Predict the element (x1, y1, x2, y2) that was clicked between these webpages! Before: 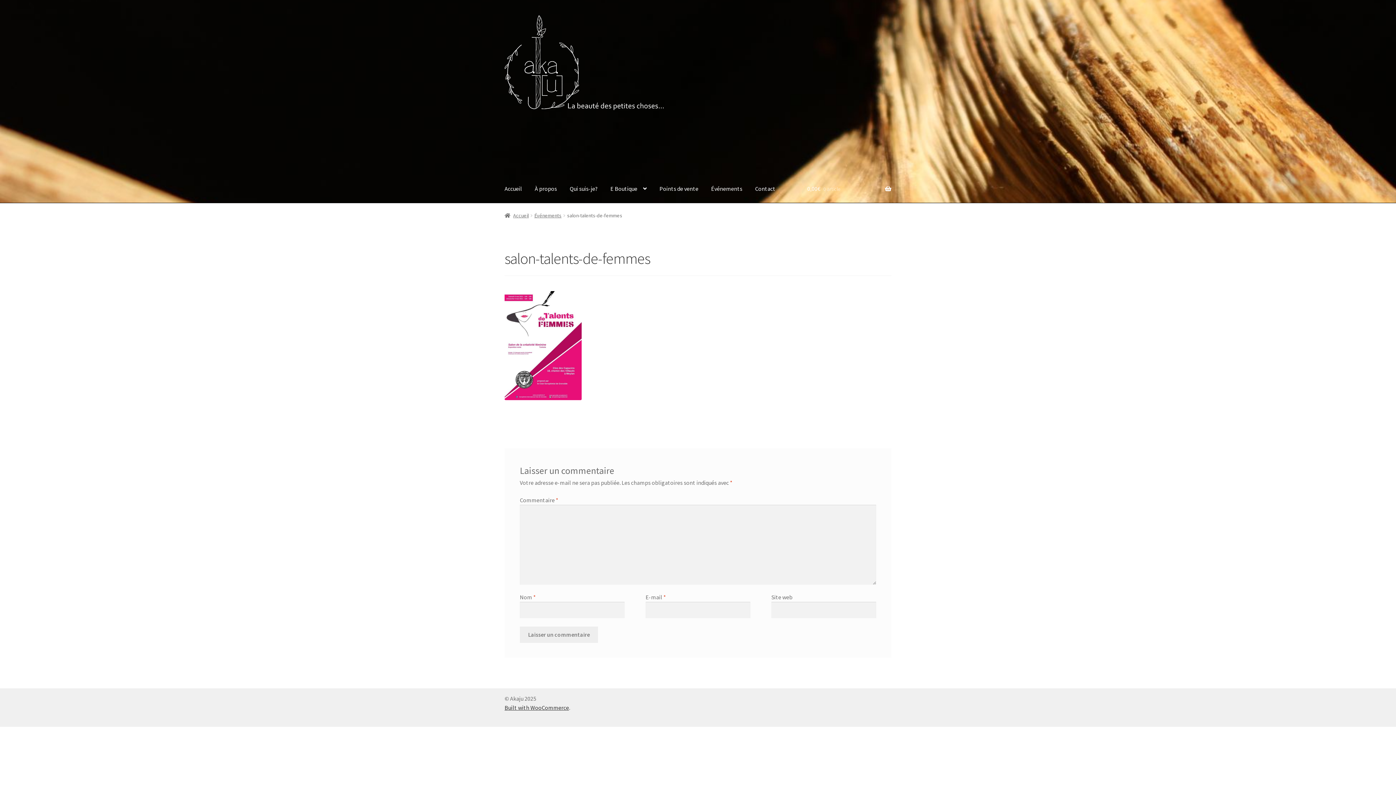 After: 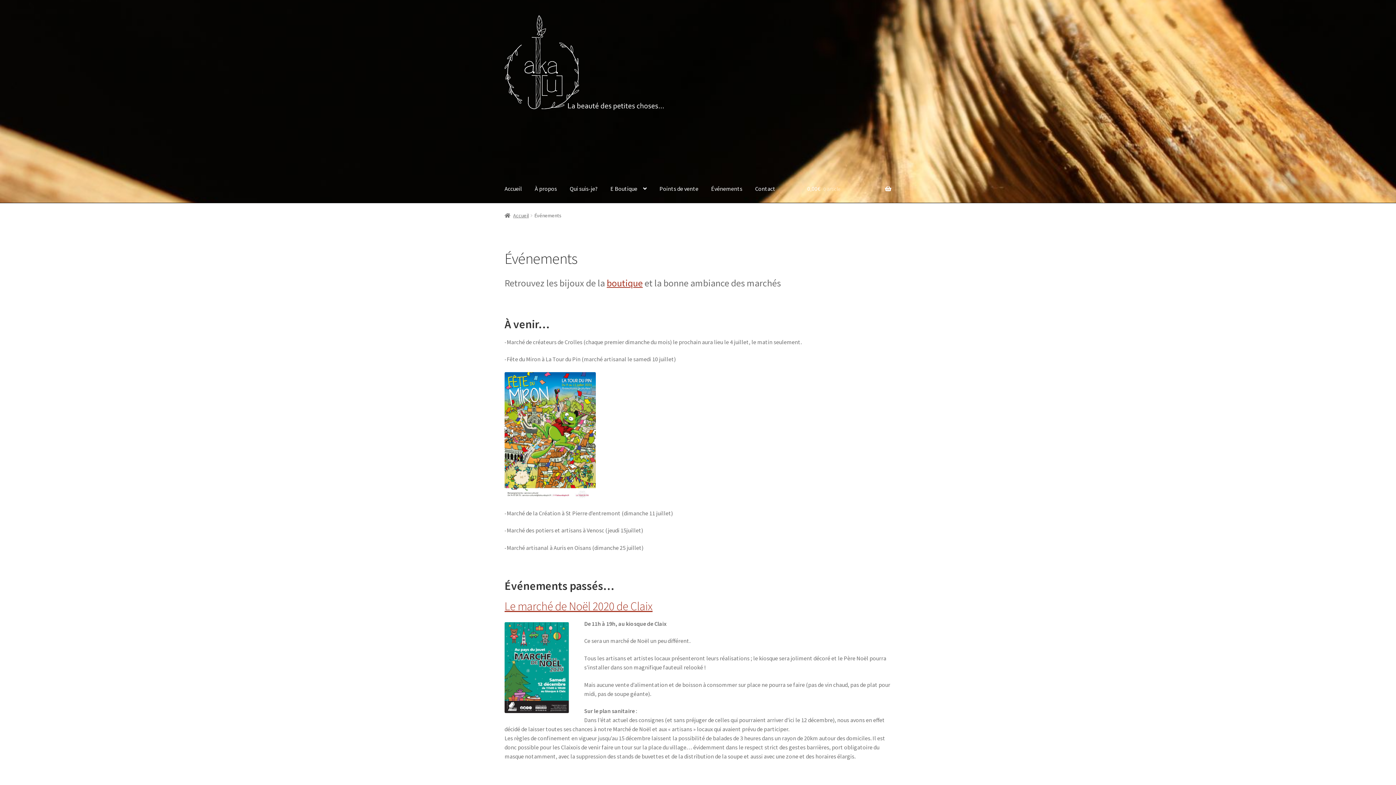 Action: label: Événements bbox: (705, 174, 748, 202)